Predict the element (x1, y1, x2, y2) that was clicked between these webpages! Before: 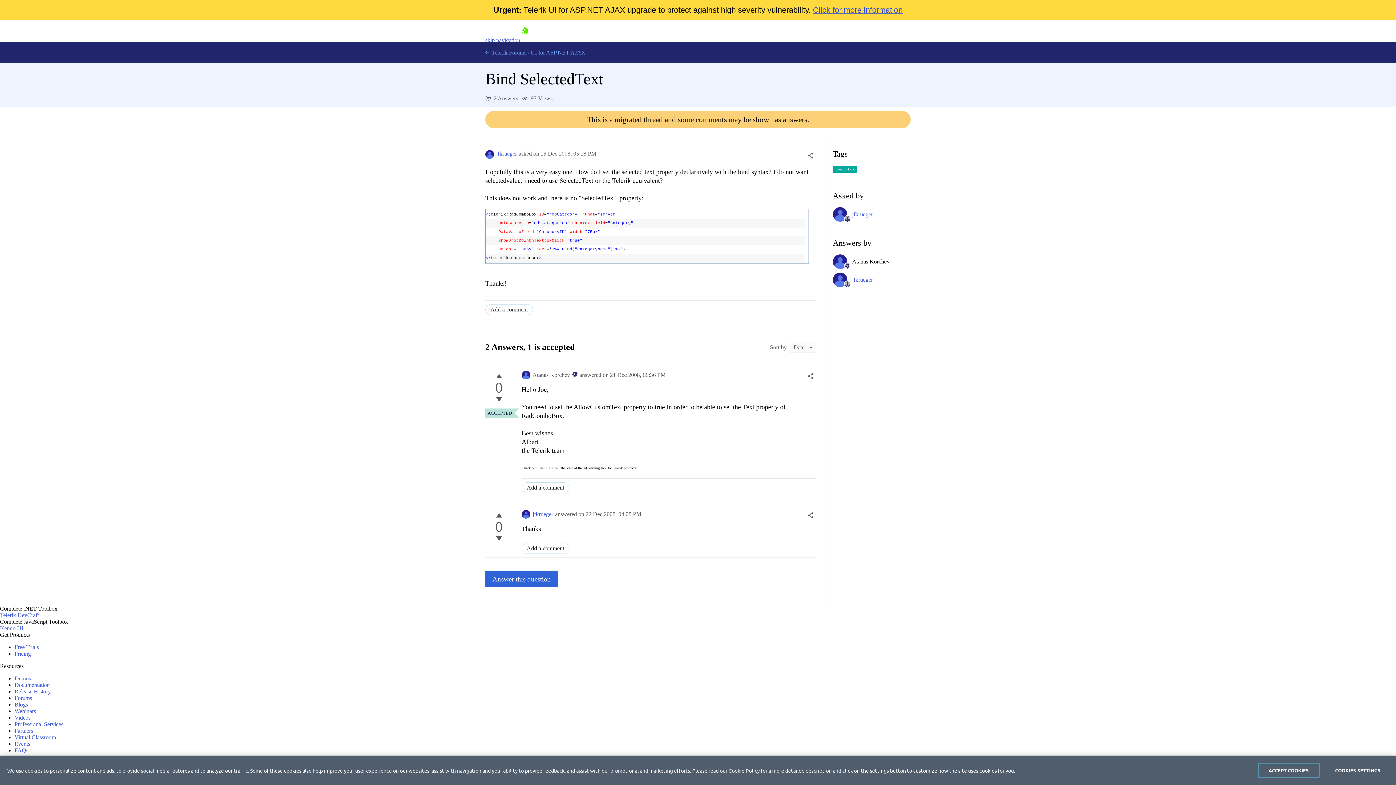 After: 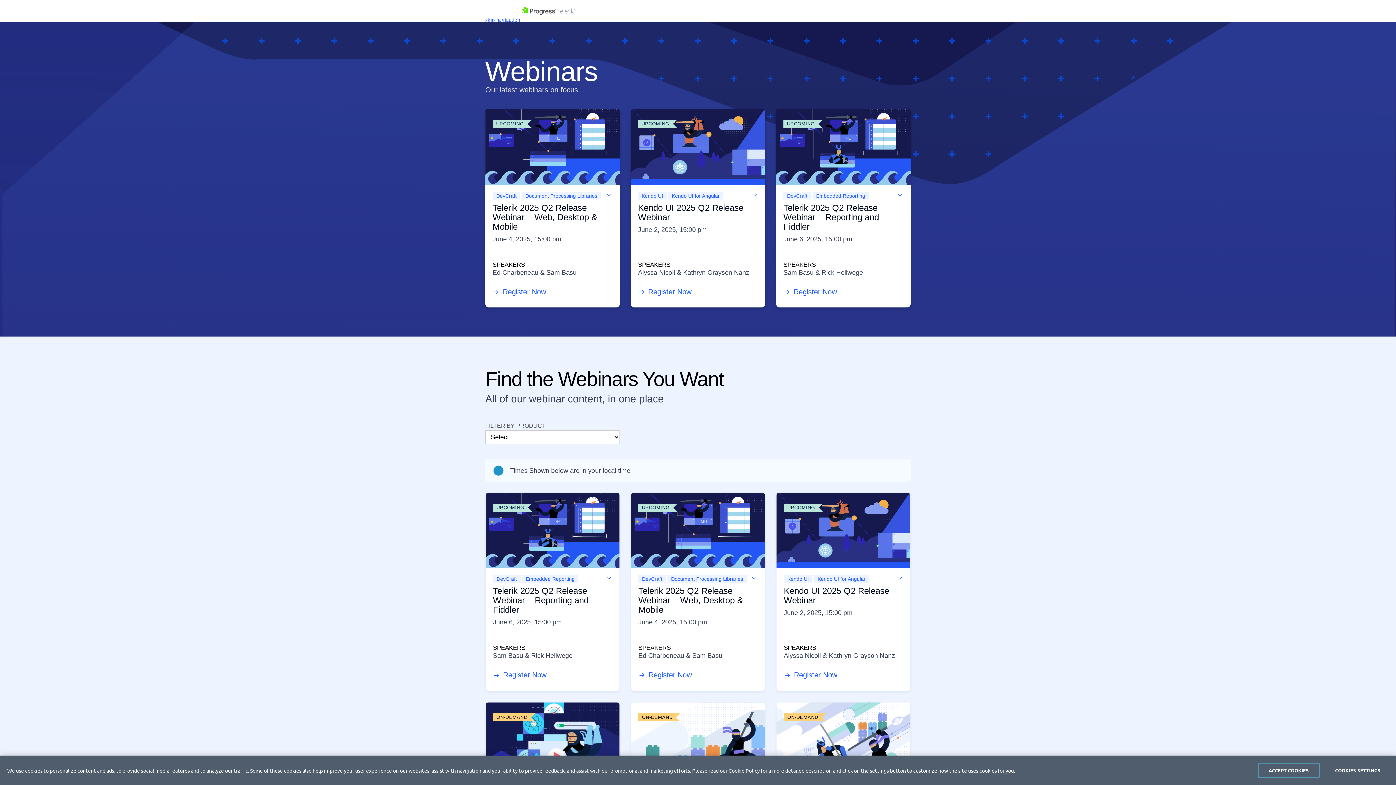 Action: bbox: (14, 708, 36, 714) label: Webinars